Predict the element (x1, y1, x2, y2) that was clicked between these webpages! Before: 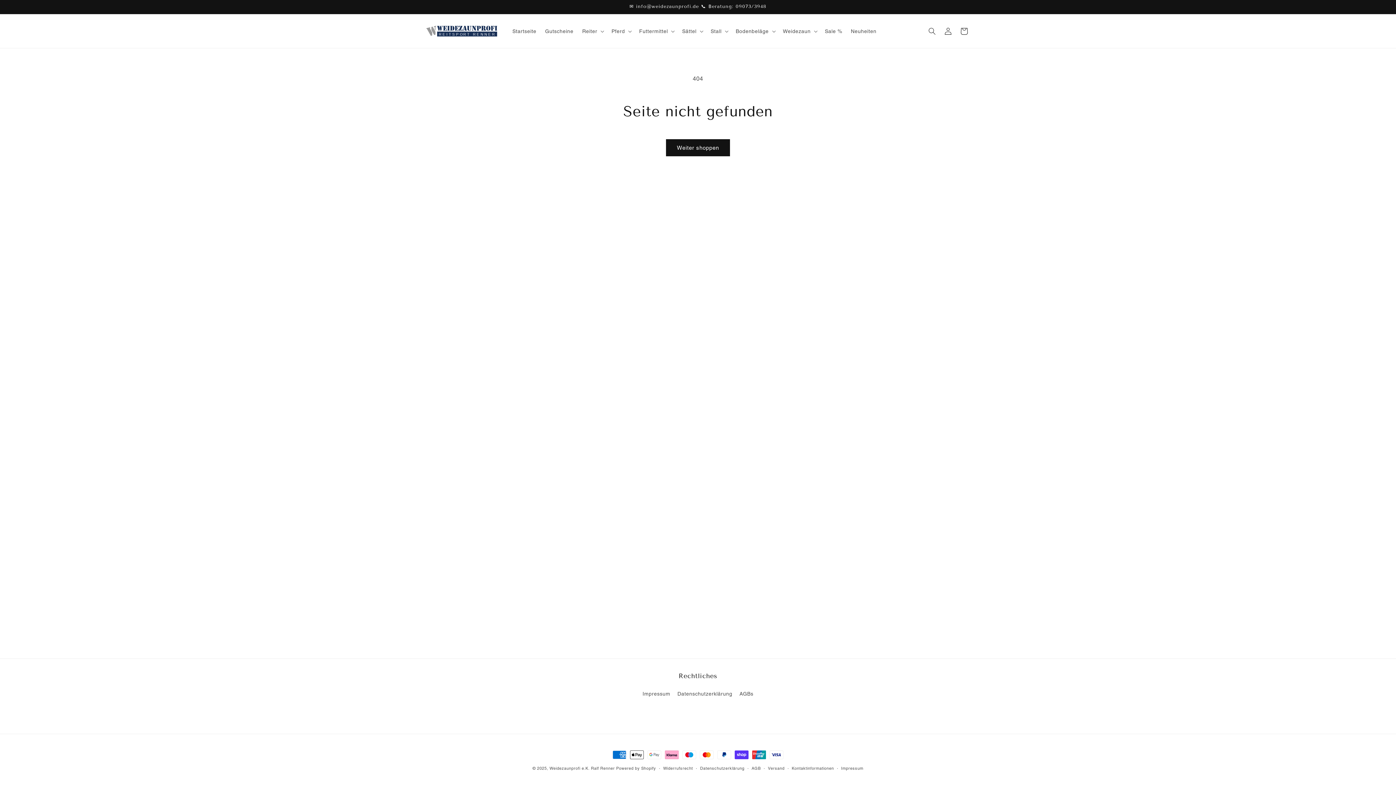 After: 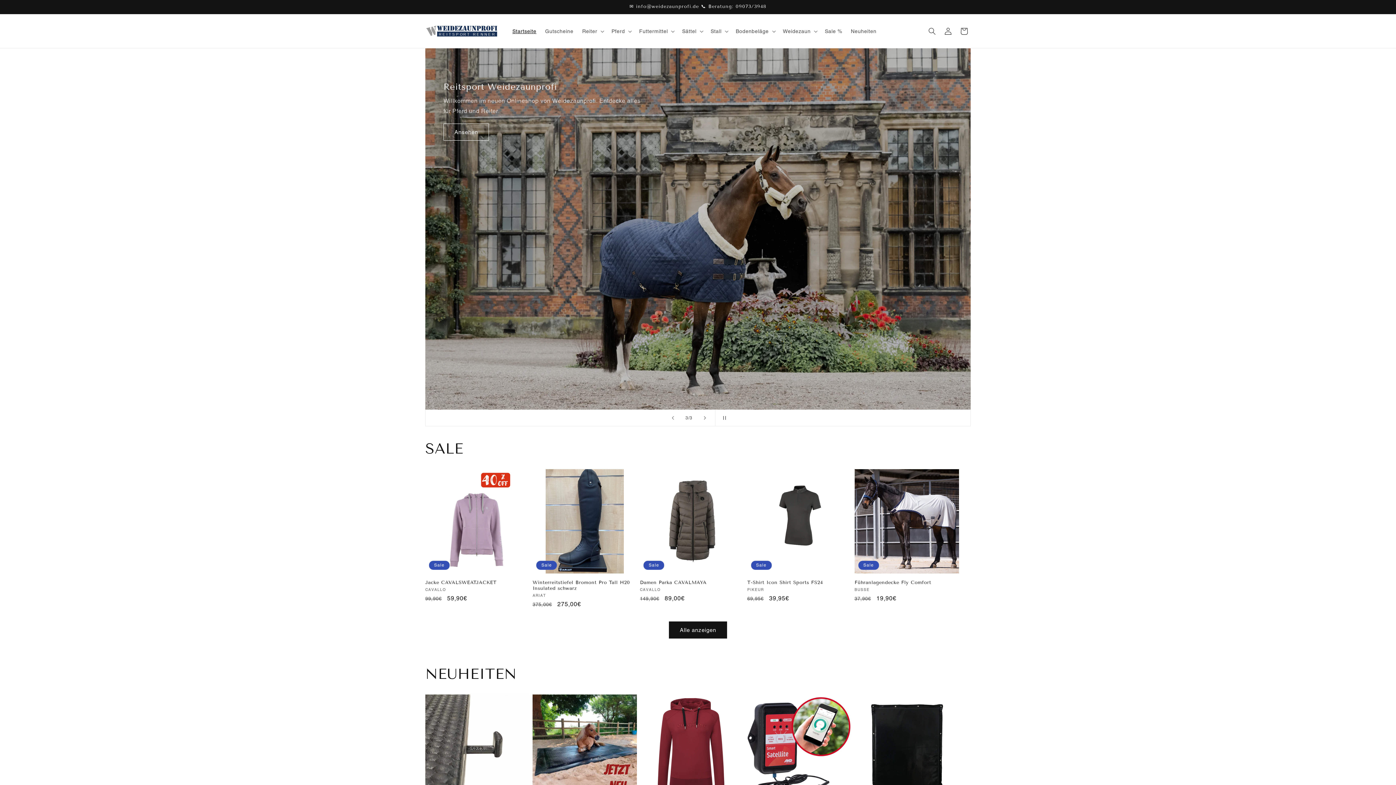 Action: label: Startseite bbox: (508, 23, 540, 38)